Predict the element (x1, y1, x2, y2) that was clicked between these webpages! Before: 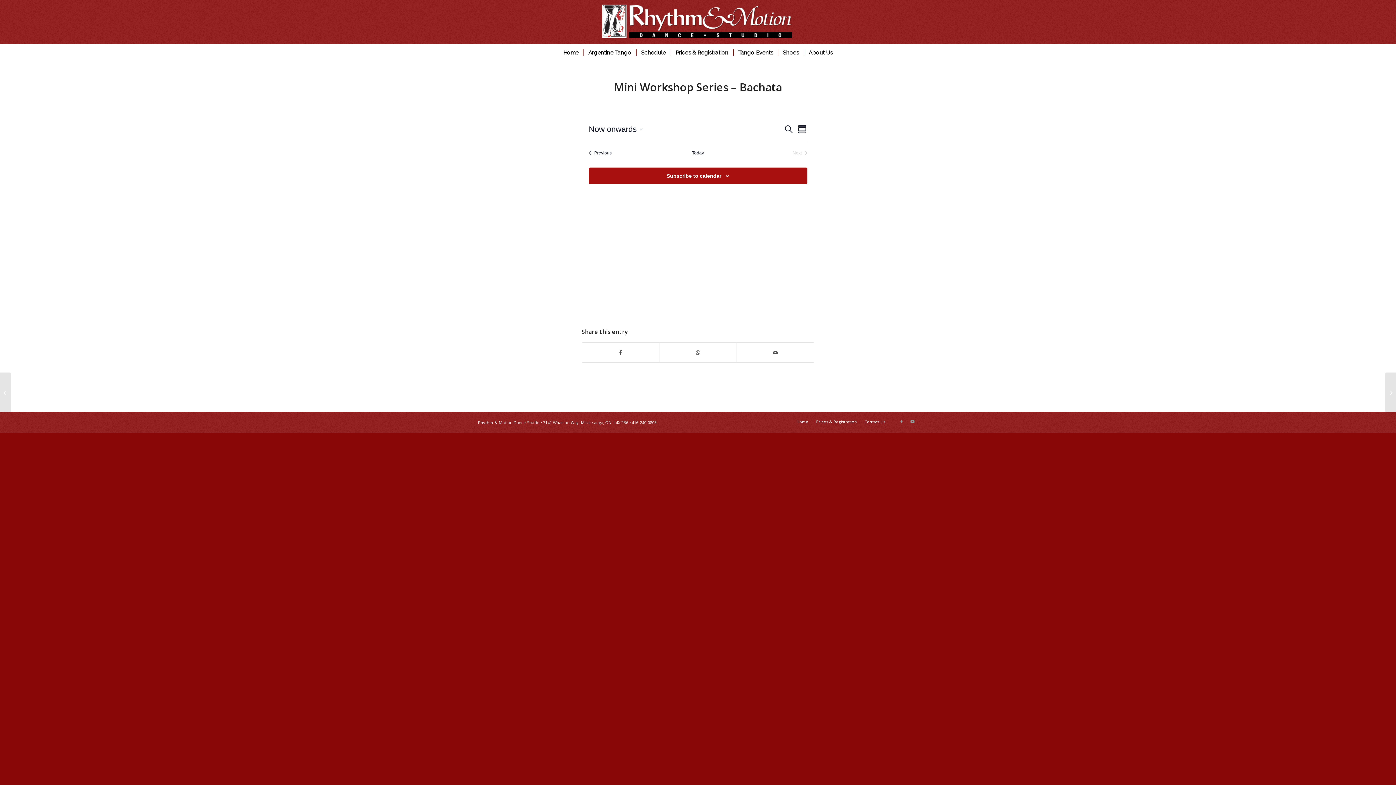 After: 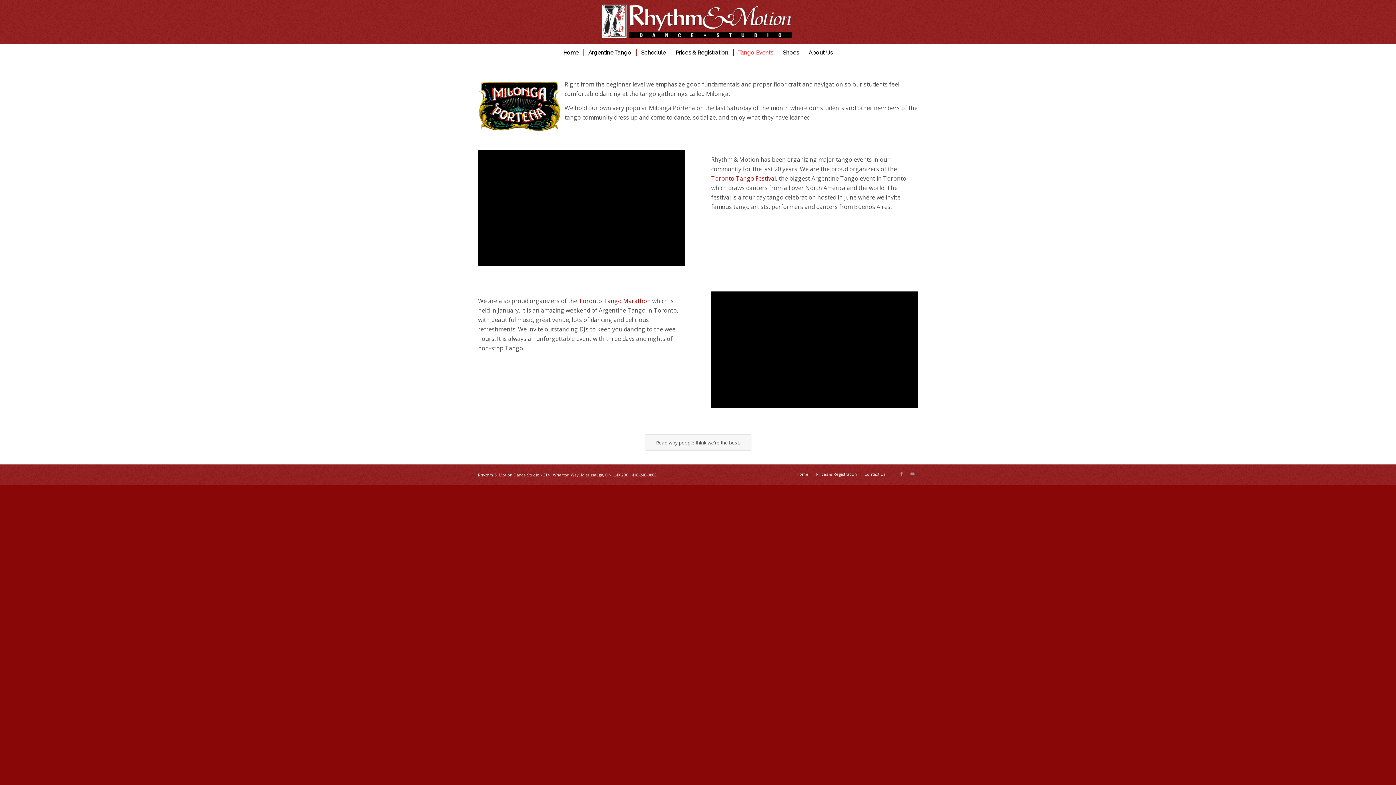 Action: bbox: (733, 43, 778, 61) label: Tango Events